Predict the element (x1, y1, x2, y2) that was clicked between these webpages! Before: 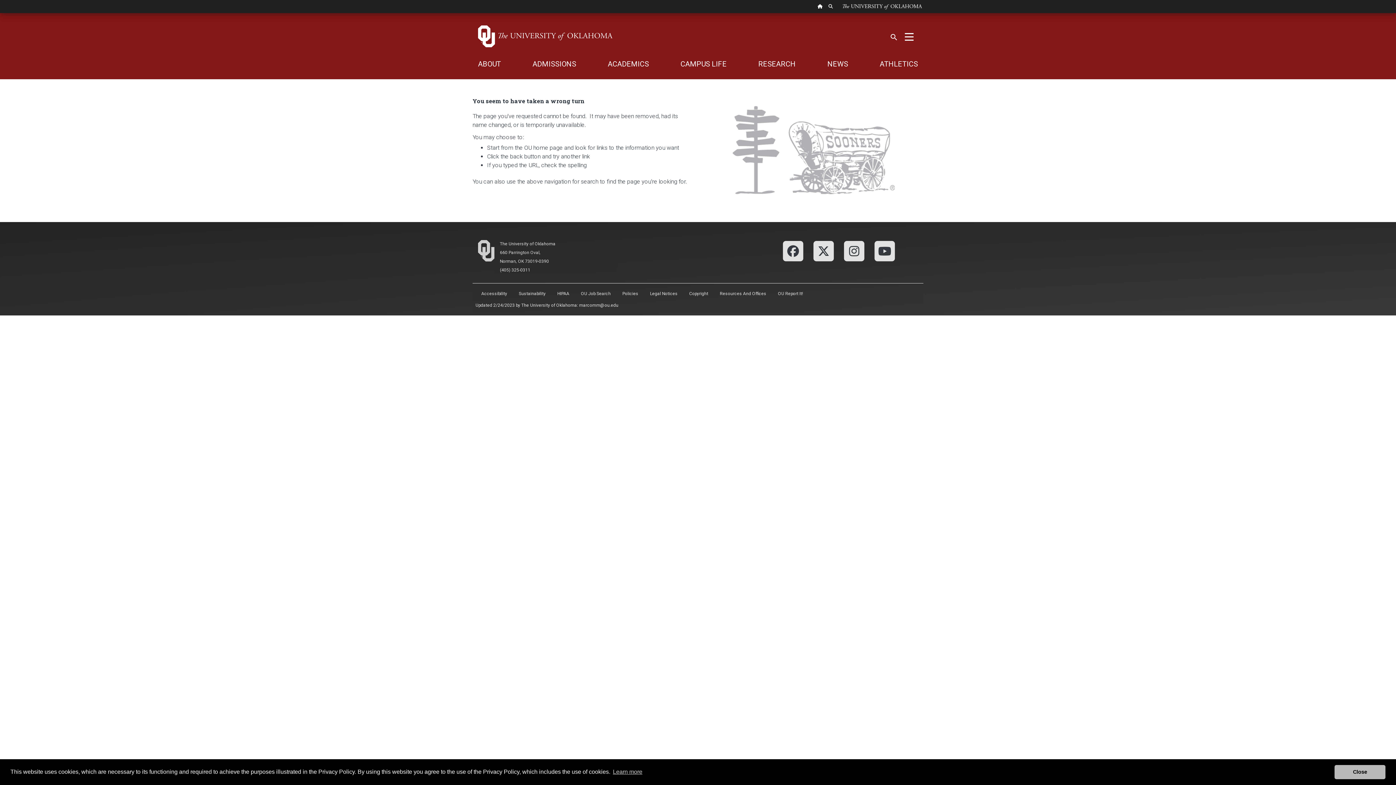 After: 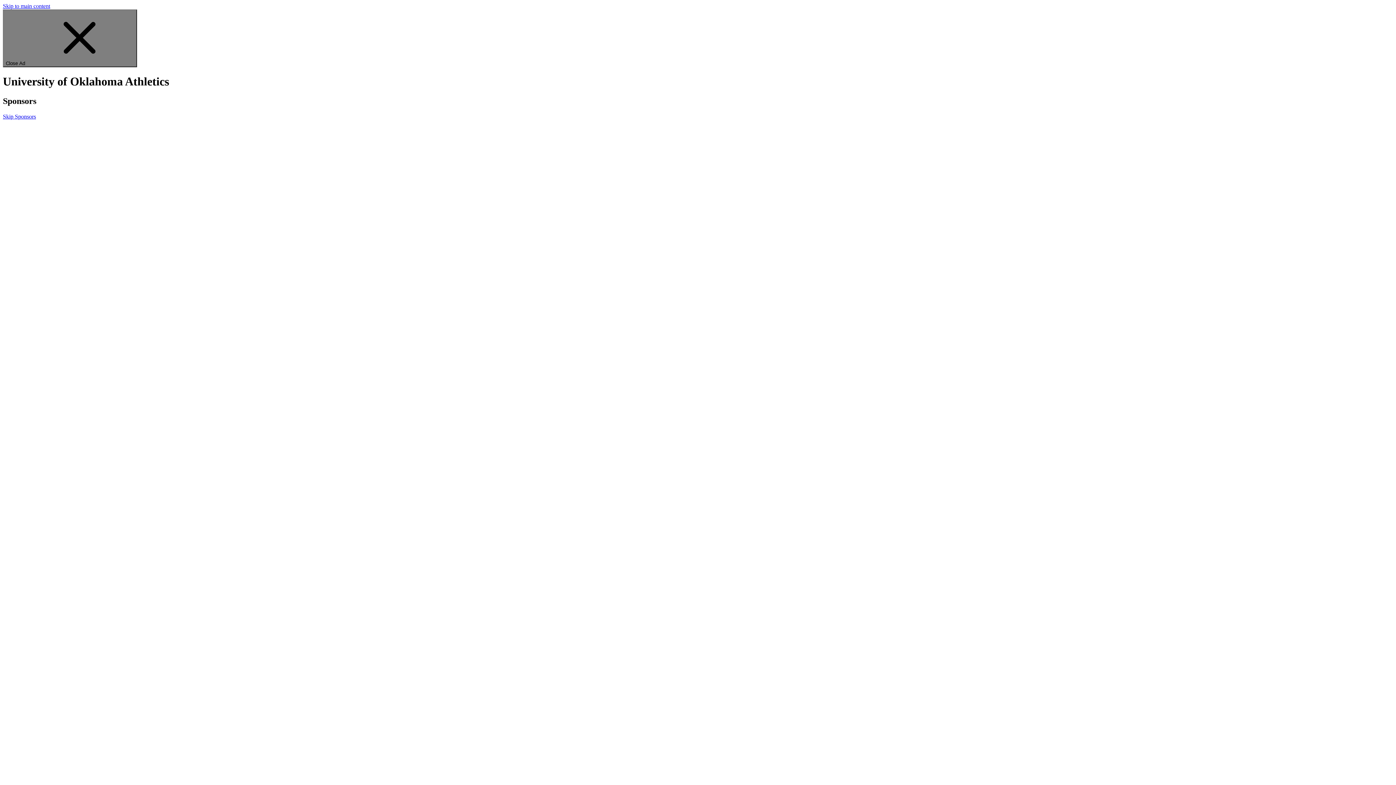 Action: label: ATHLETICS bbox: (880, 59, 918, 68)